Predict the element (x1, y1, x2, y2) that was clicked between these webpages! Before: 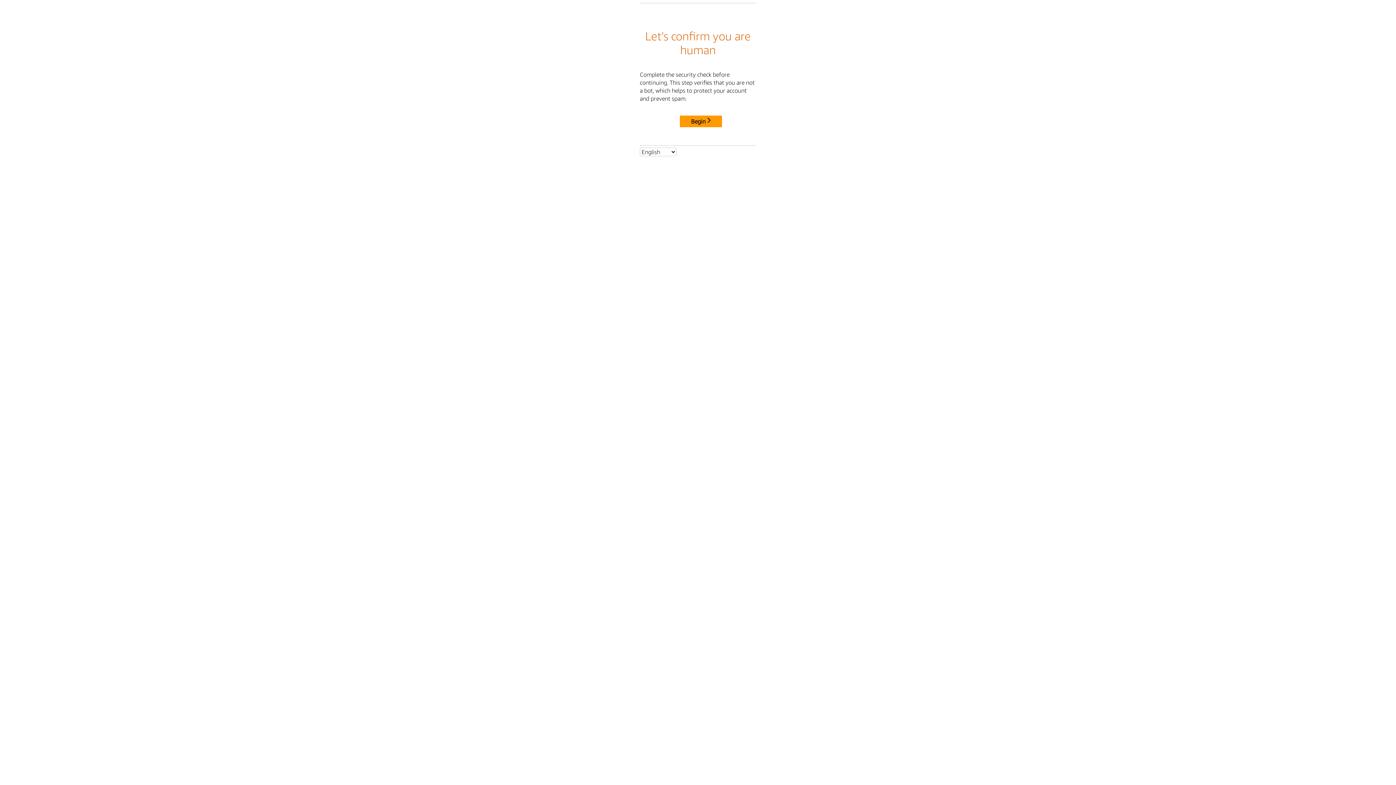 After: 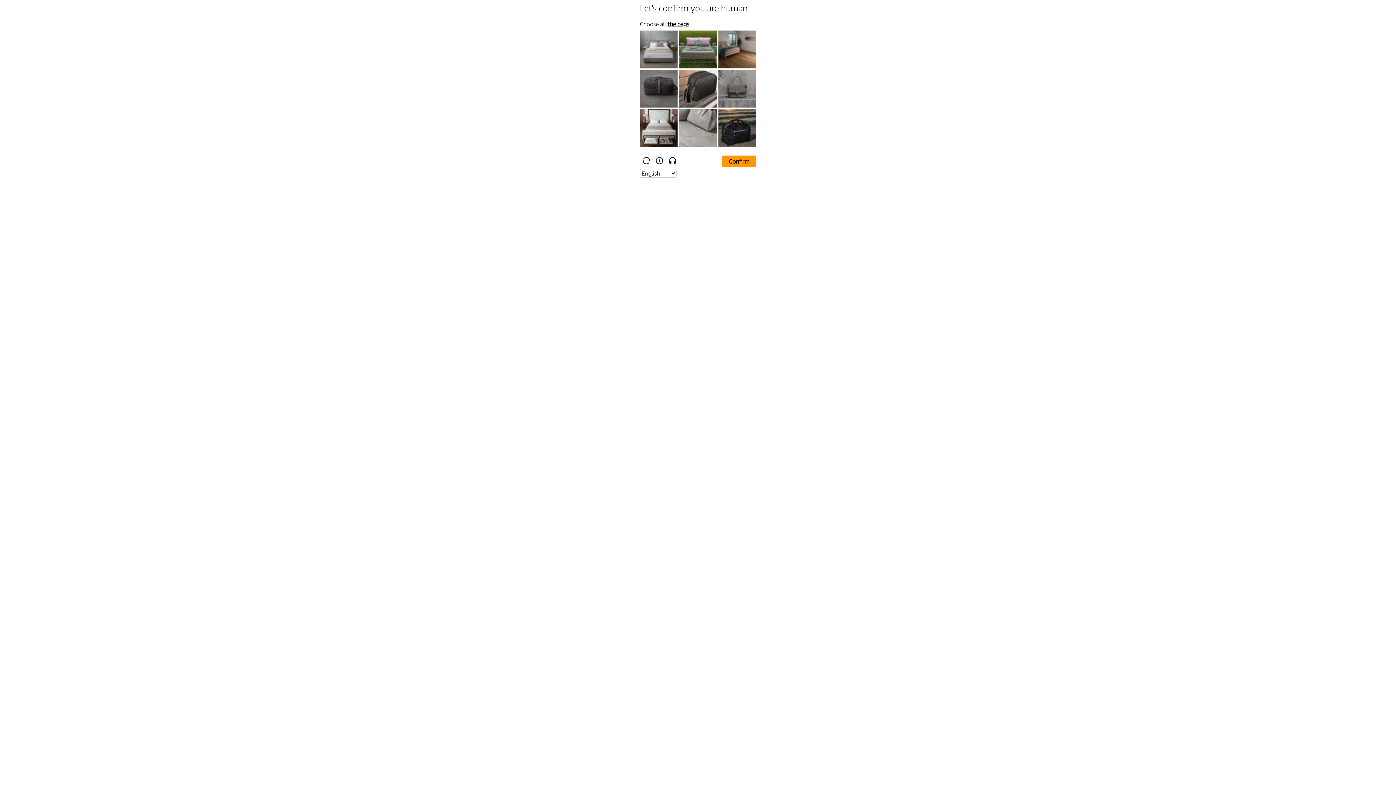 Action: bbox: (680, 115, 722, 127) label: Begin